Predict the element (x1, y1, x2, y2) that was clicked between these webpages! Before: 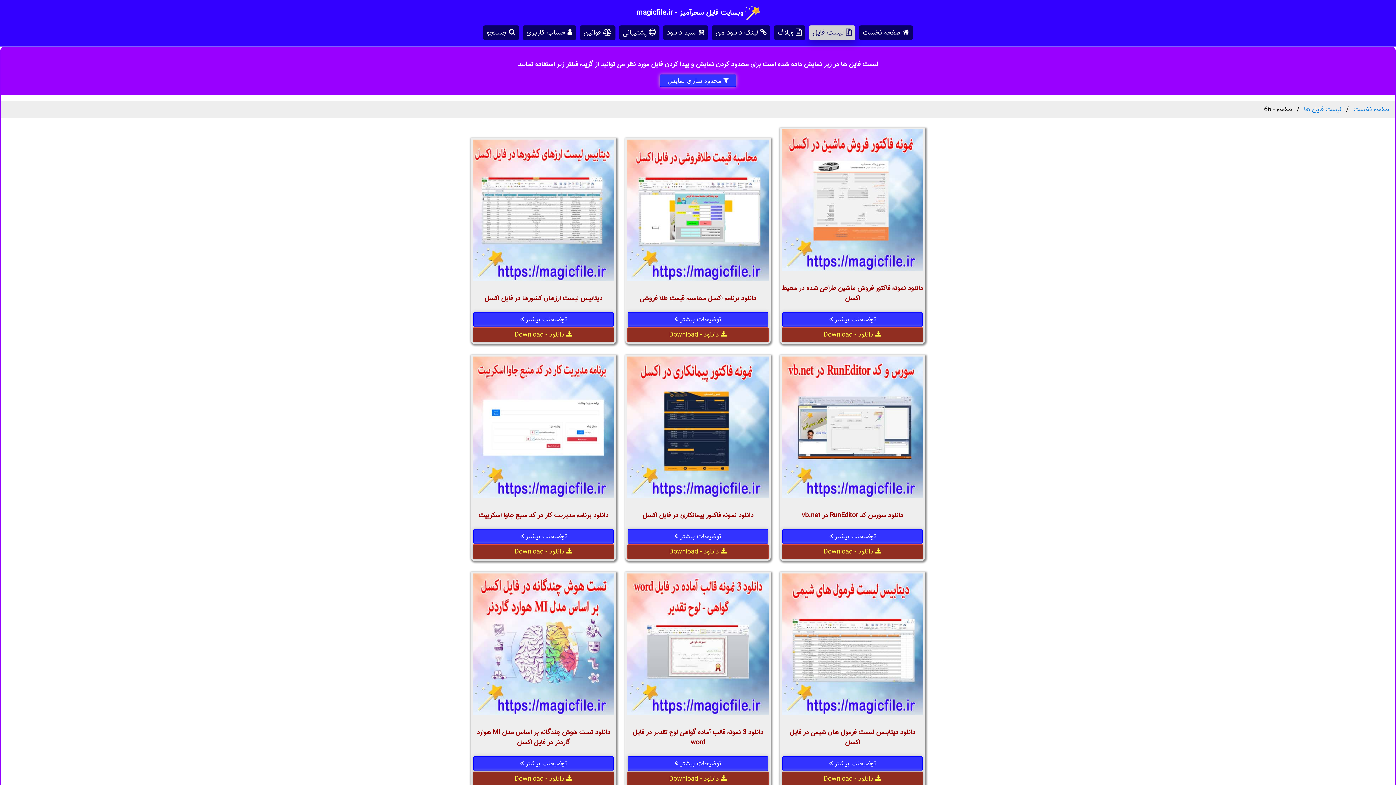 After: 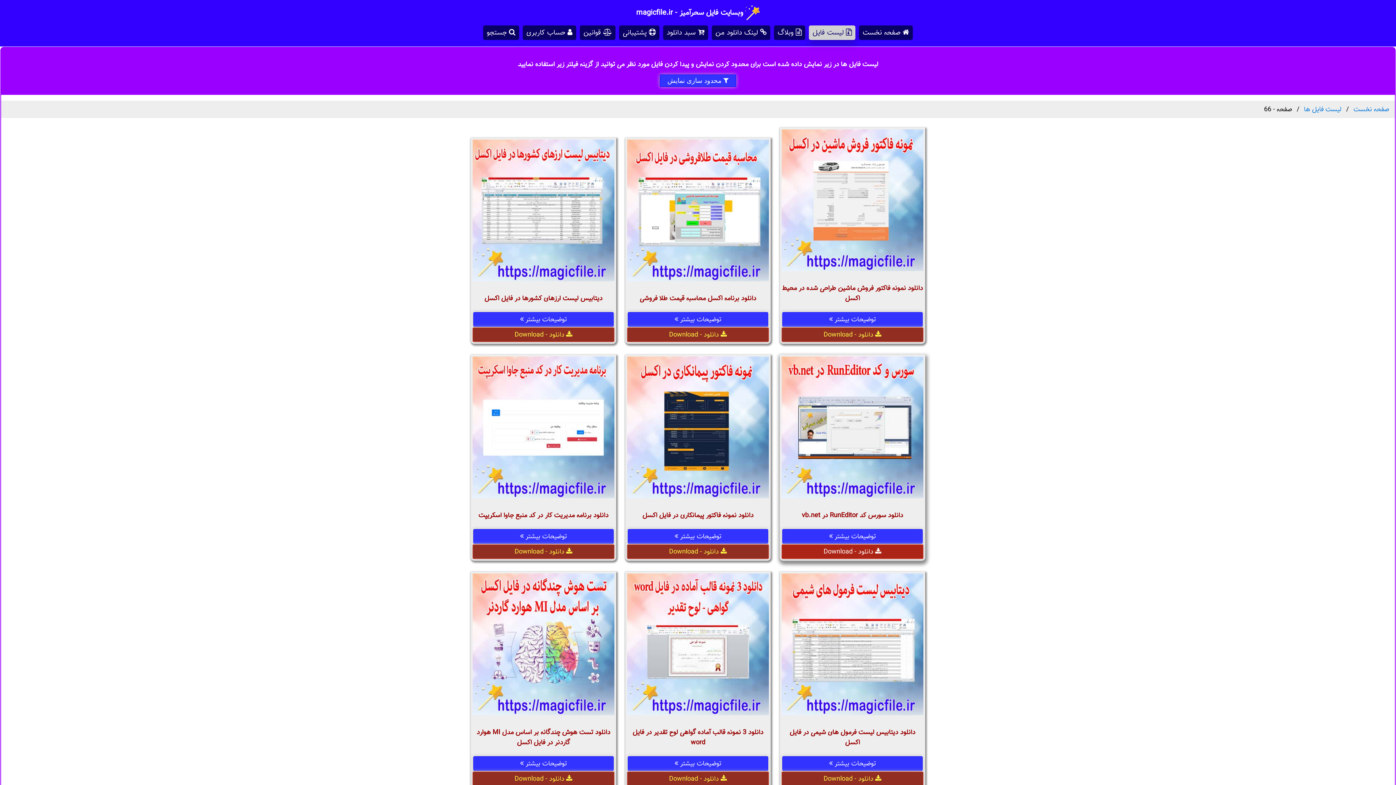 Action: bbox: (781, 544, 923, 559) label:  دانلود - Download